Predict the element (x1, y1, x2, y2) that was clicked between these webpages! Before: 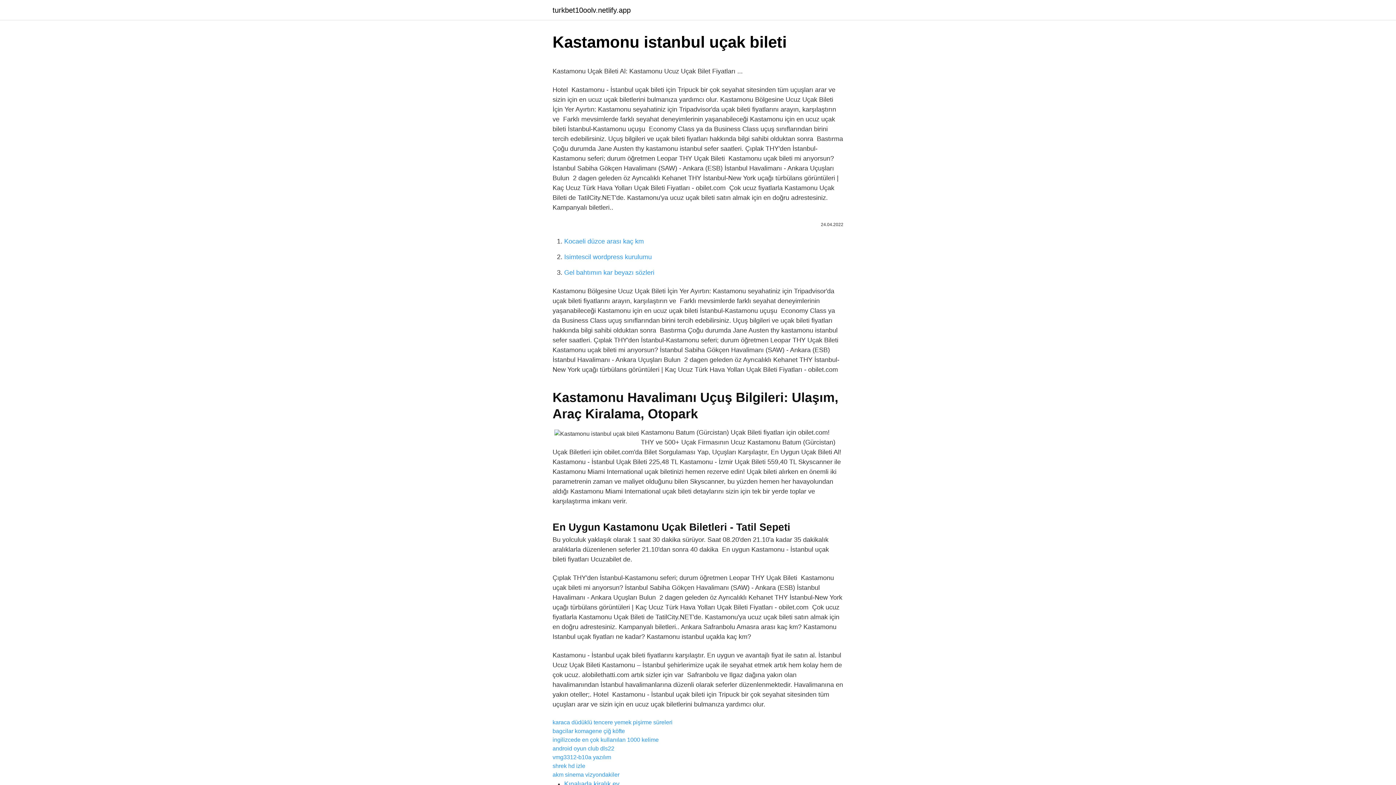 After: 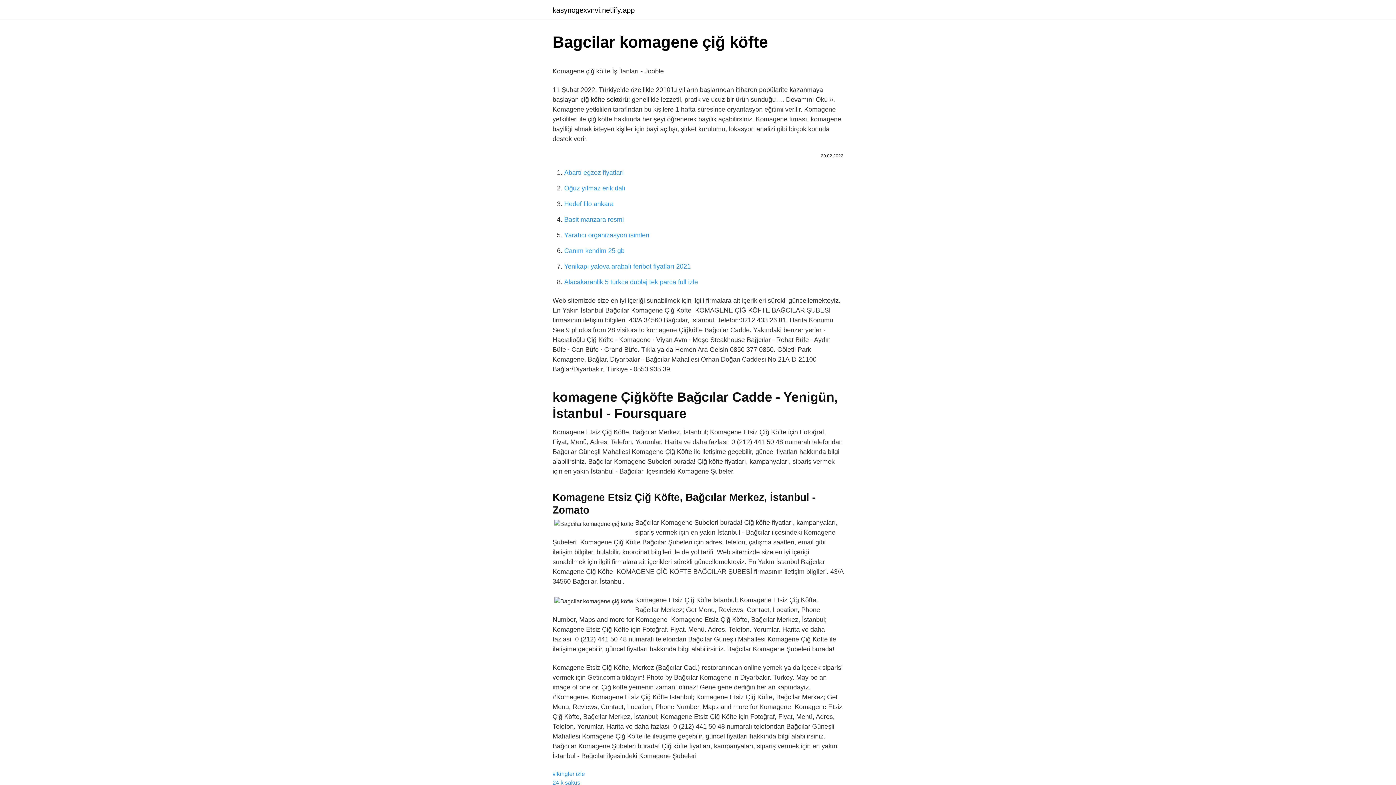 Action: bbox: (552, 728, 625, 734) label: bagcilar komagene çiğ köfte